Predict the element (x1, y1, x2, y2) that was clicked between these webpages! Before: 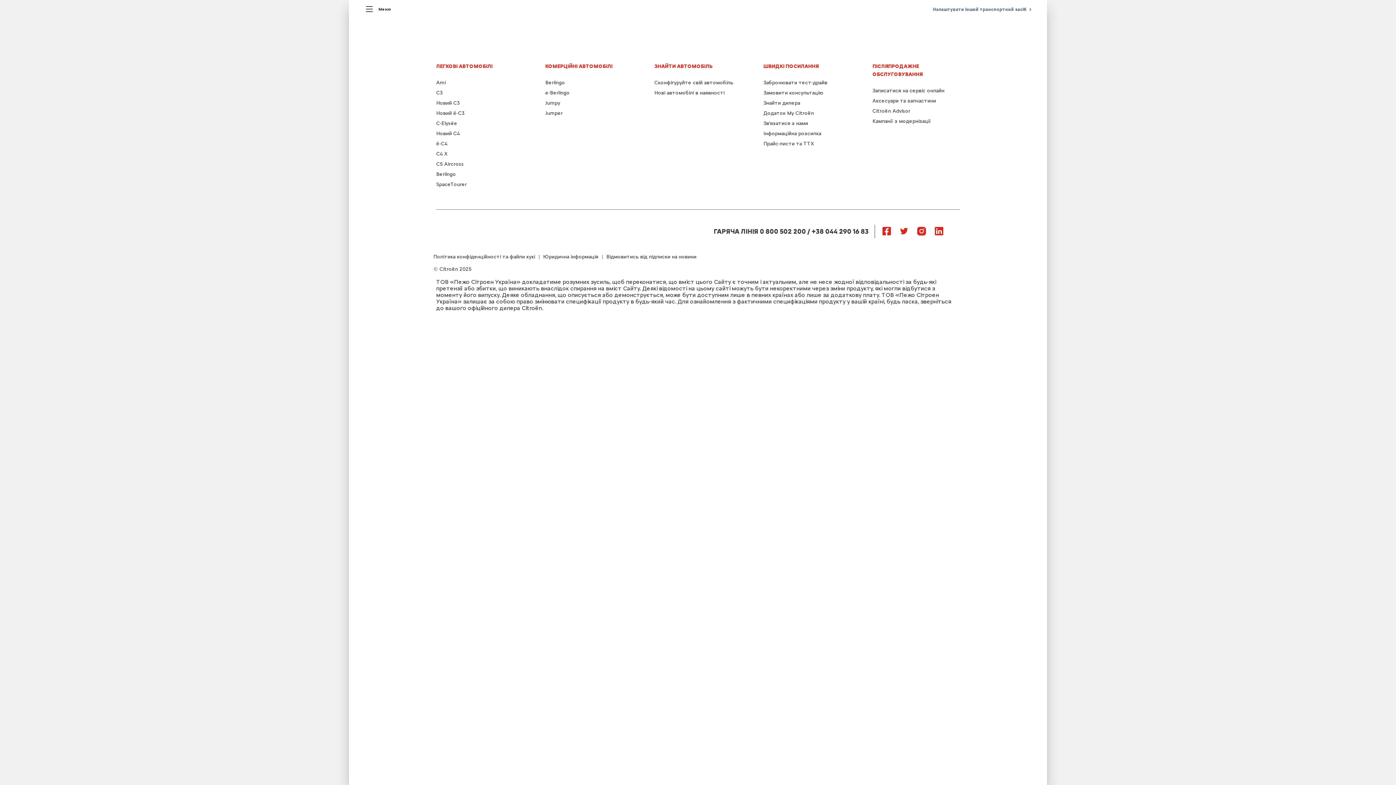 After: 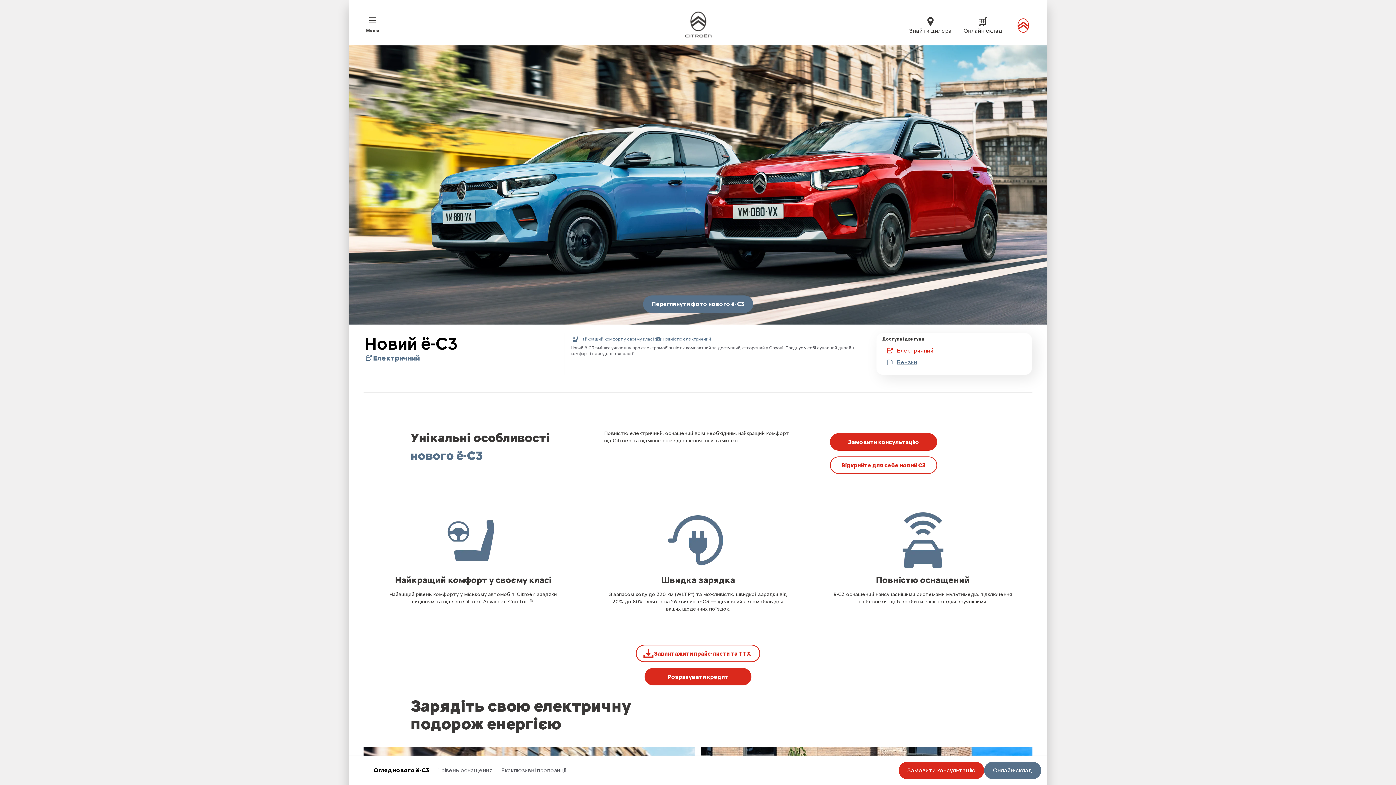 Action: label: Новий ё-C3 bbox: (436, 110, 464, 116)